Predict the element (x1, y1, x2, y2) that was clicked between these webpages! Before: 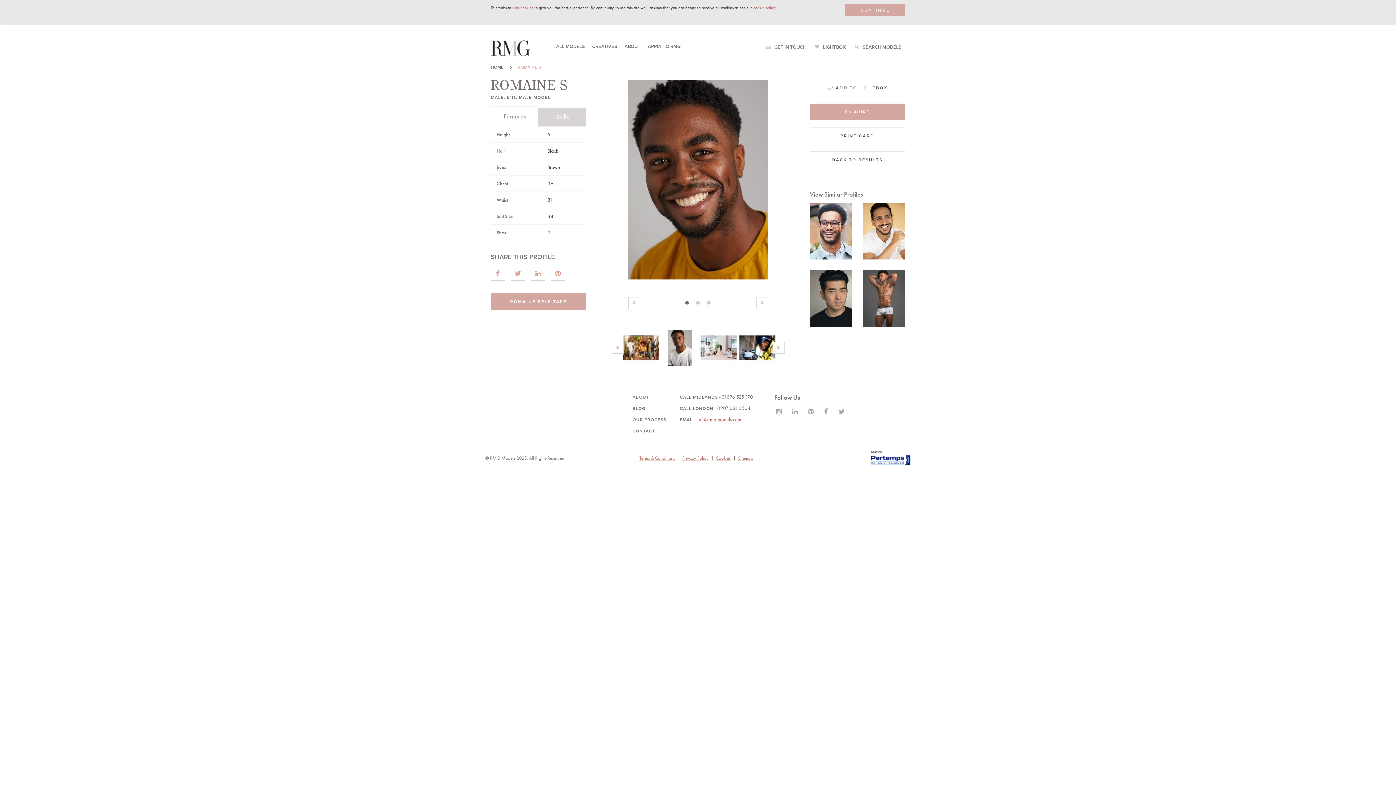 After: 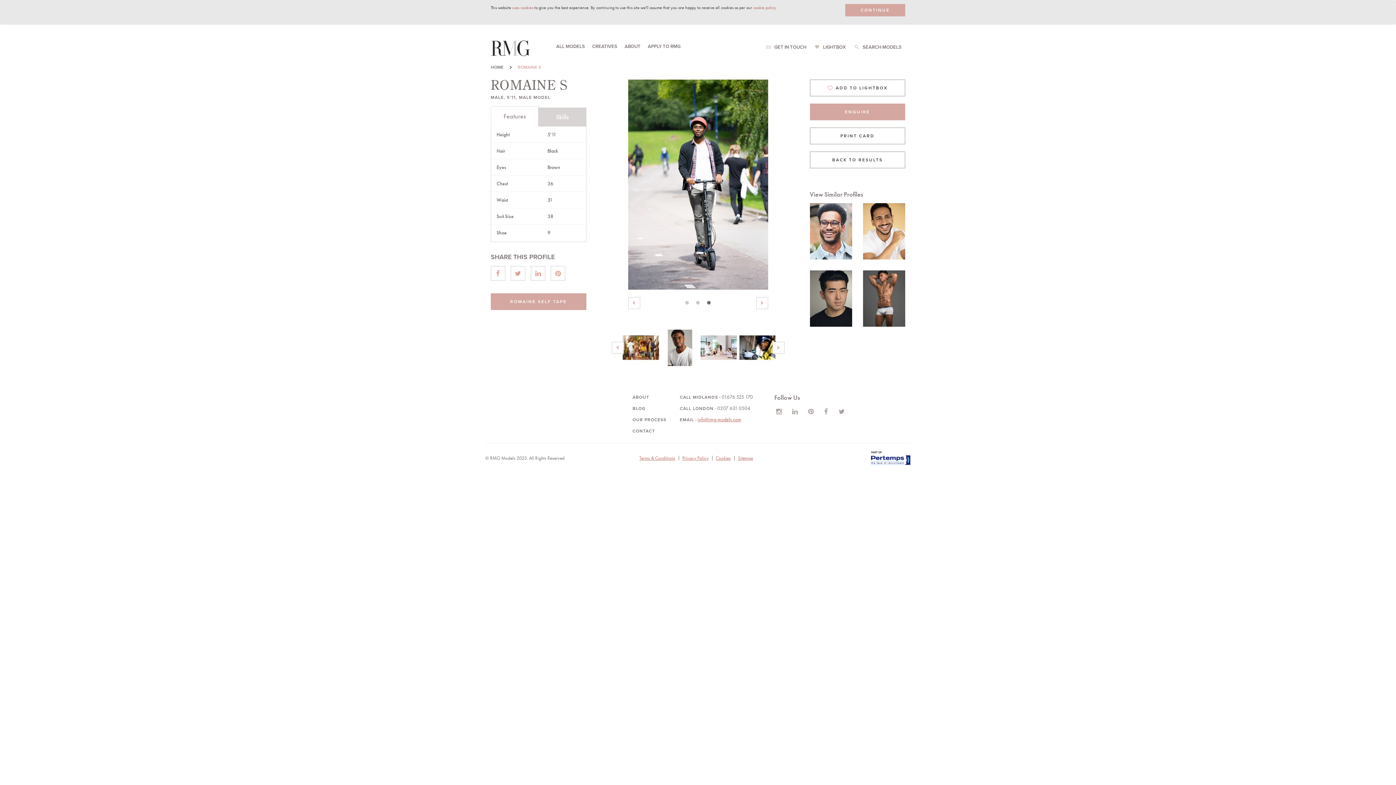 Action: label: 3 bbox: (705, 298, 712, 306)